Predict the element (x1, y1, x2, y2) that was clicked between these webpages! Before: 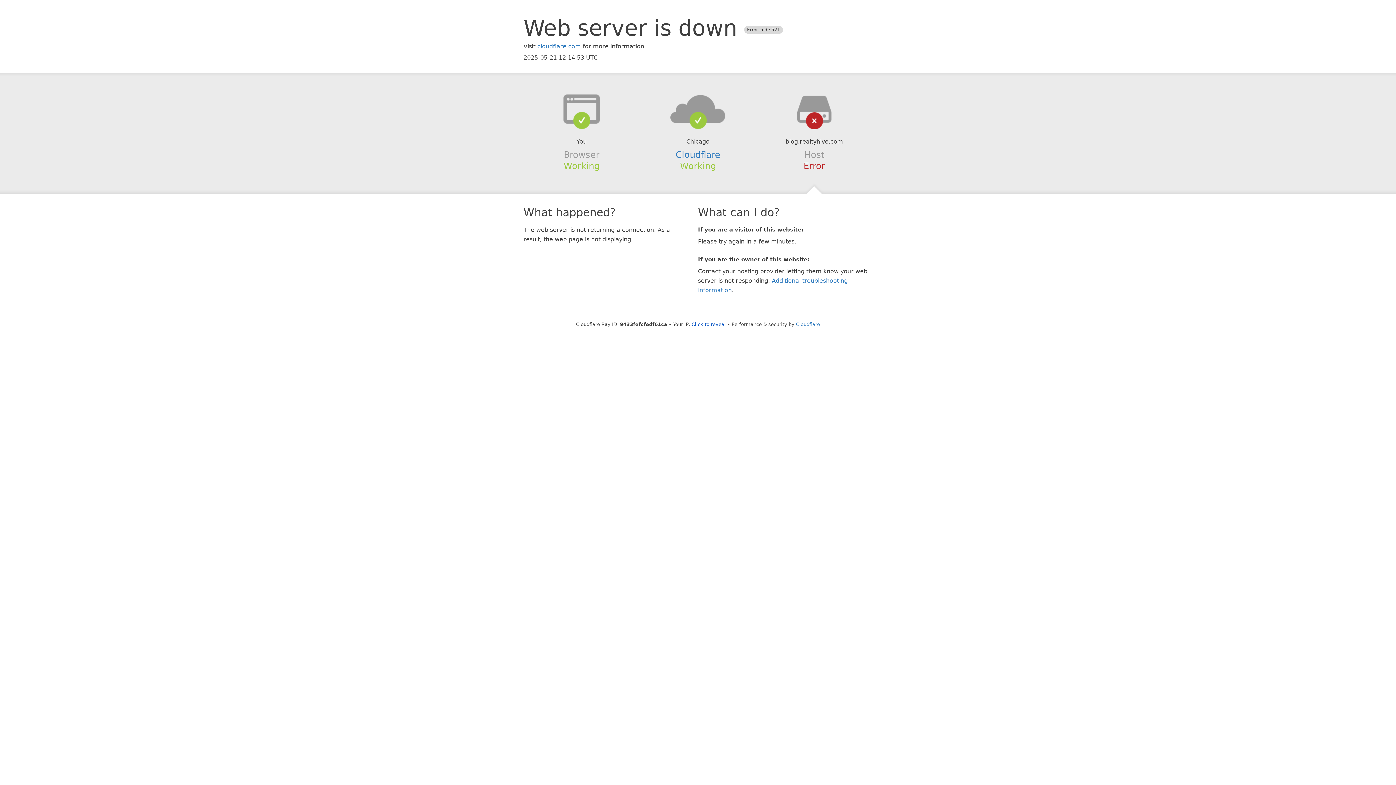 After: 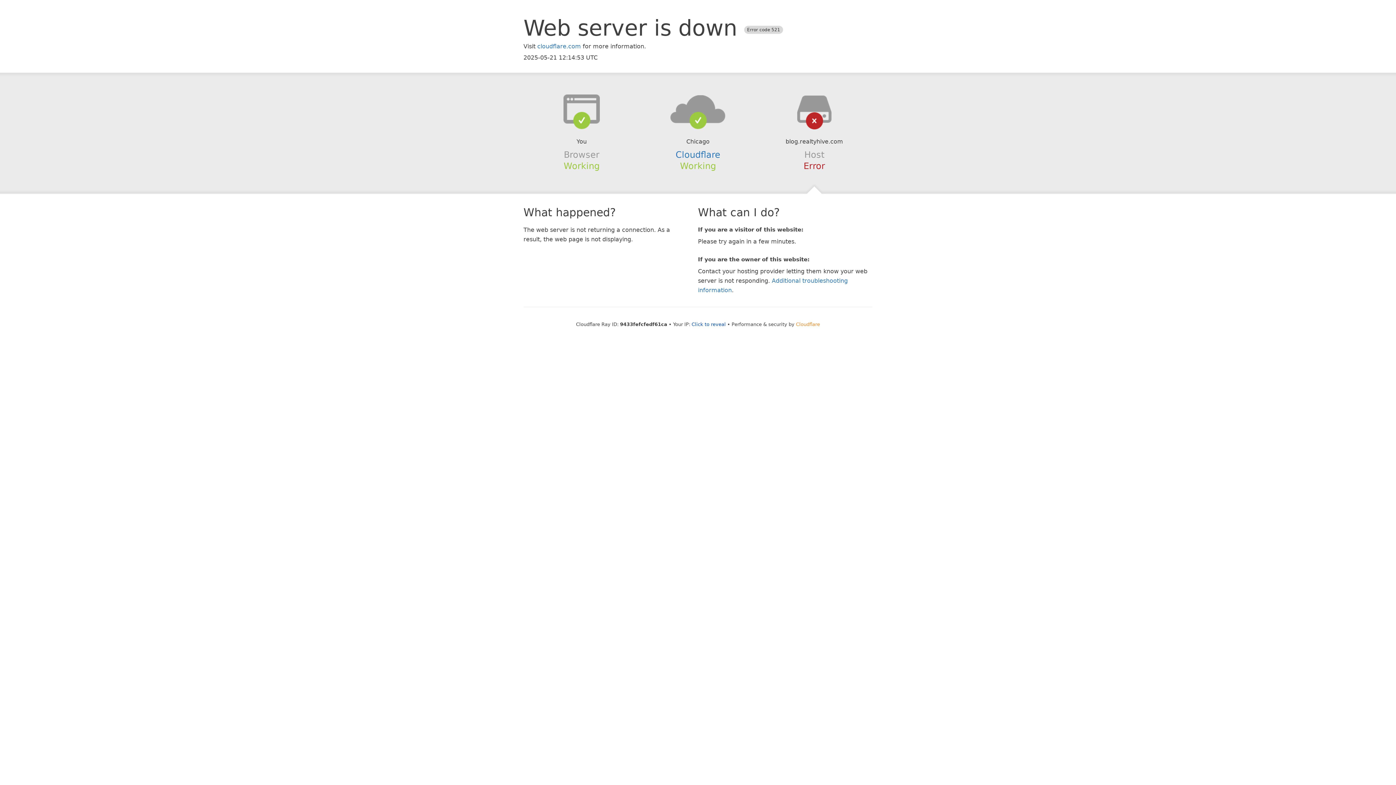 Action: bbox: (796, 321, 820, 327) label: Cloudflare